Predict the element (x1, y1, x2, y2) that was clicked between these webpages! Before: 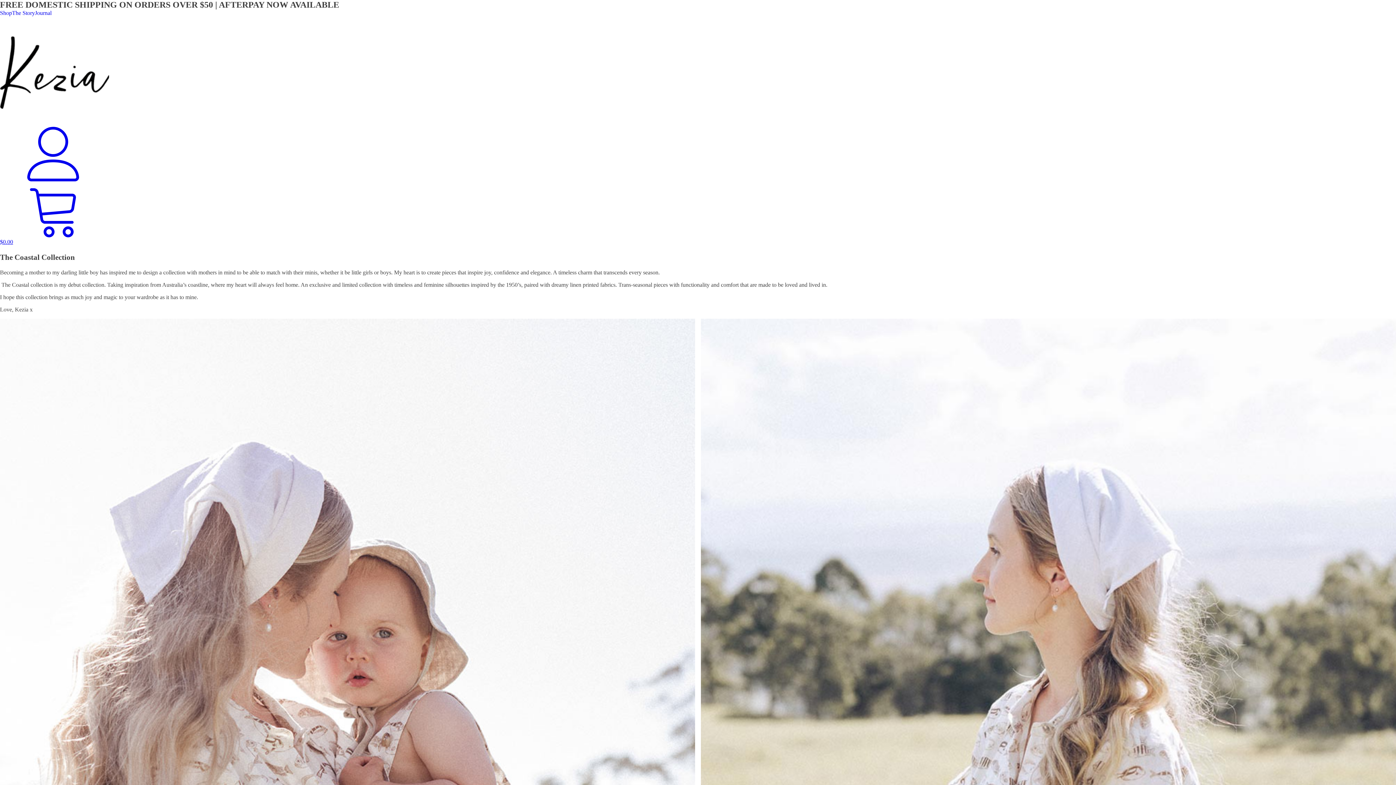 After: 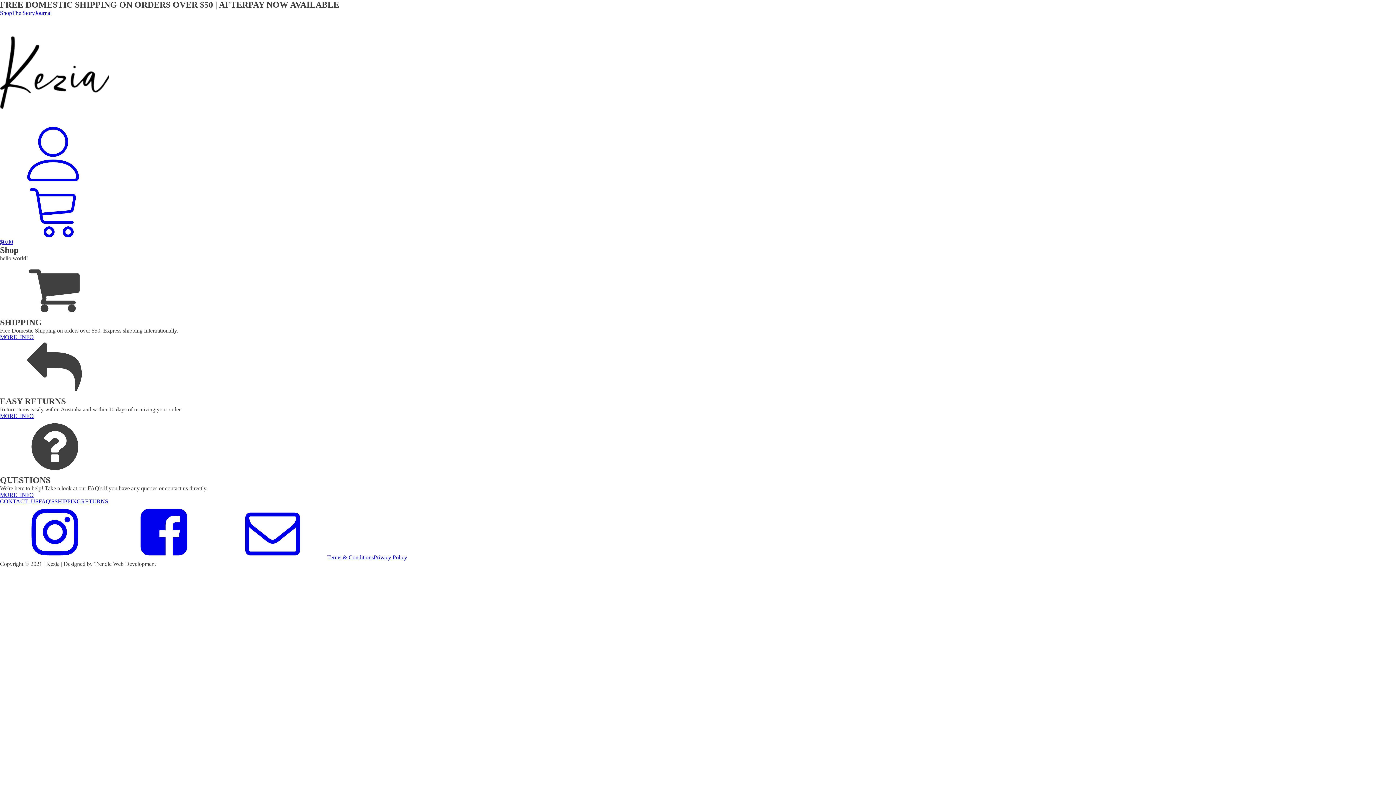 Action: bbox: (0, 9, 12, 16) label: Shop